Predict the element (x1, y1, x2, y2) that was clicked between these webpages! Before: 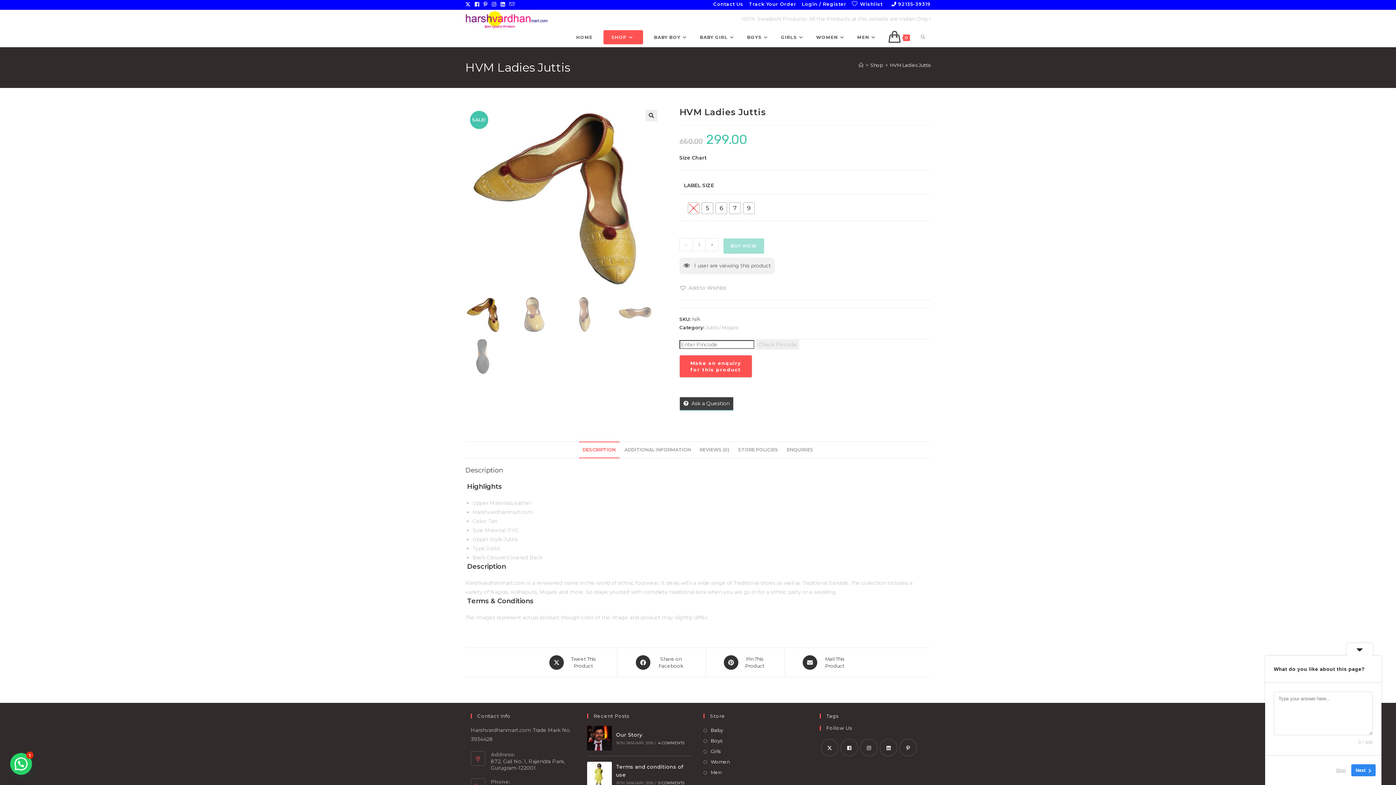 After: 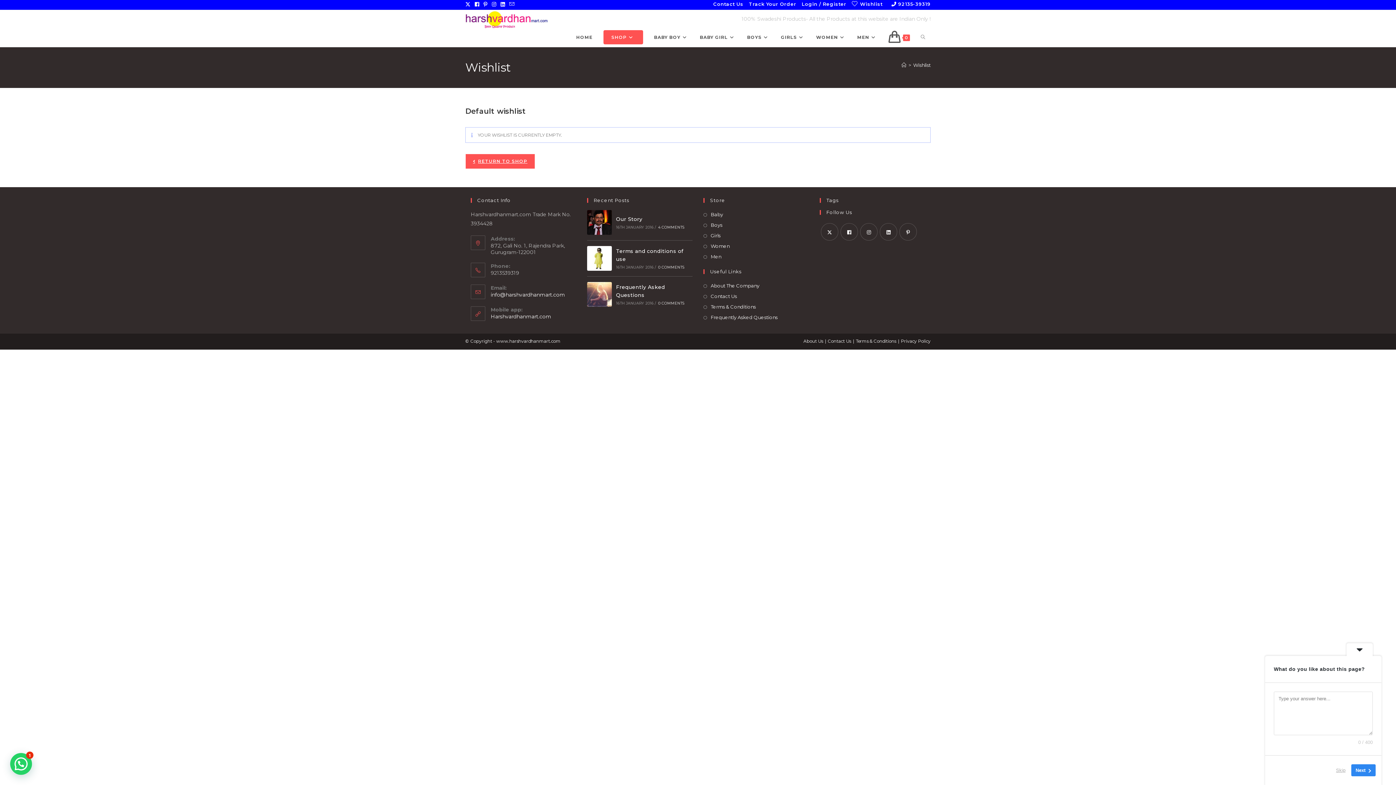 Action: label: Wishlist bbox: (852, 0, 882, 8)